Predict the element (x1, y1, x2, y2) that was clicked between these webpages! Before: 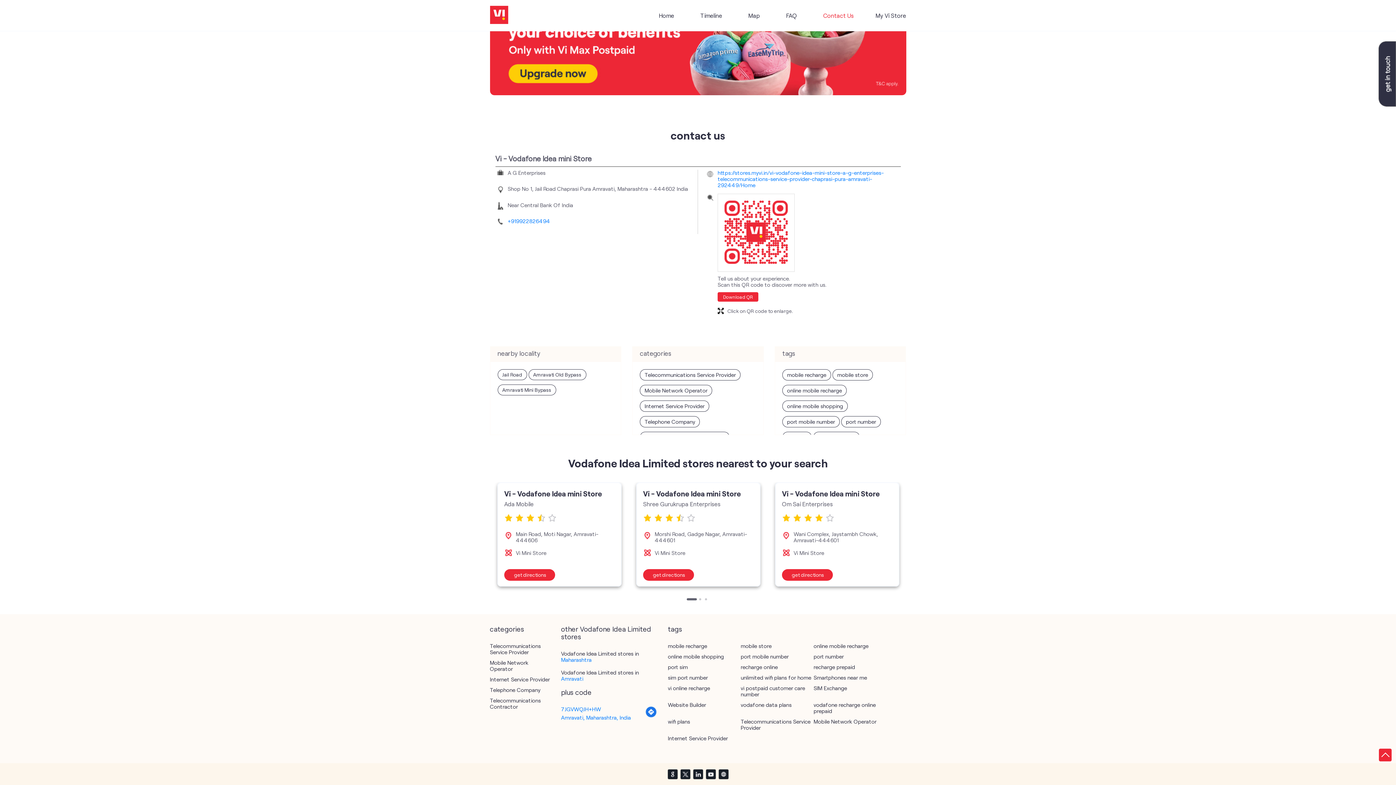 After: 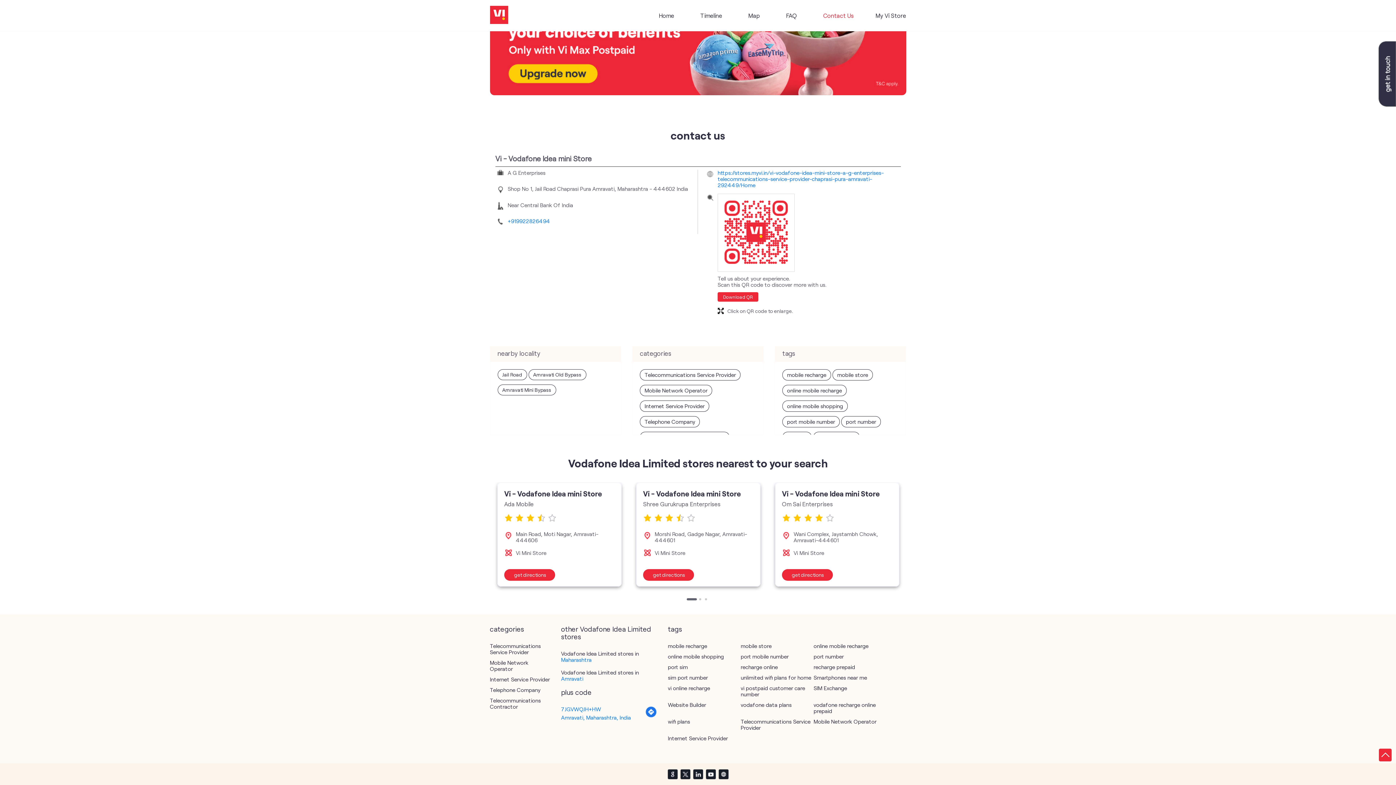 Action: bbox: (705, 769, 716, 780)